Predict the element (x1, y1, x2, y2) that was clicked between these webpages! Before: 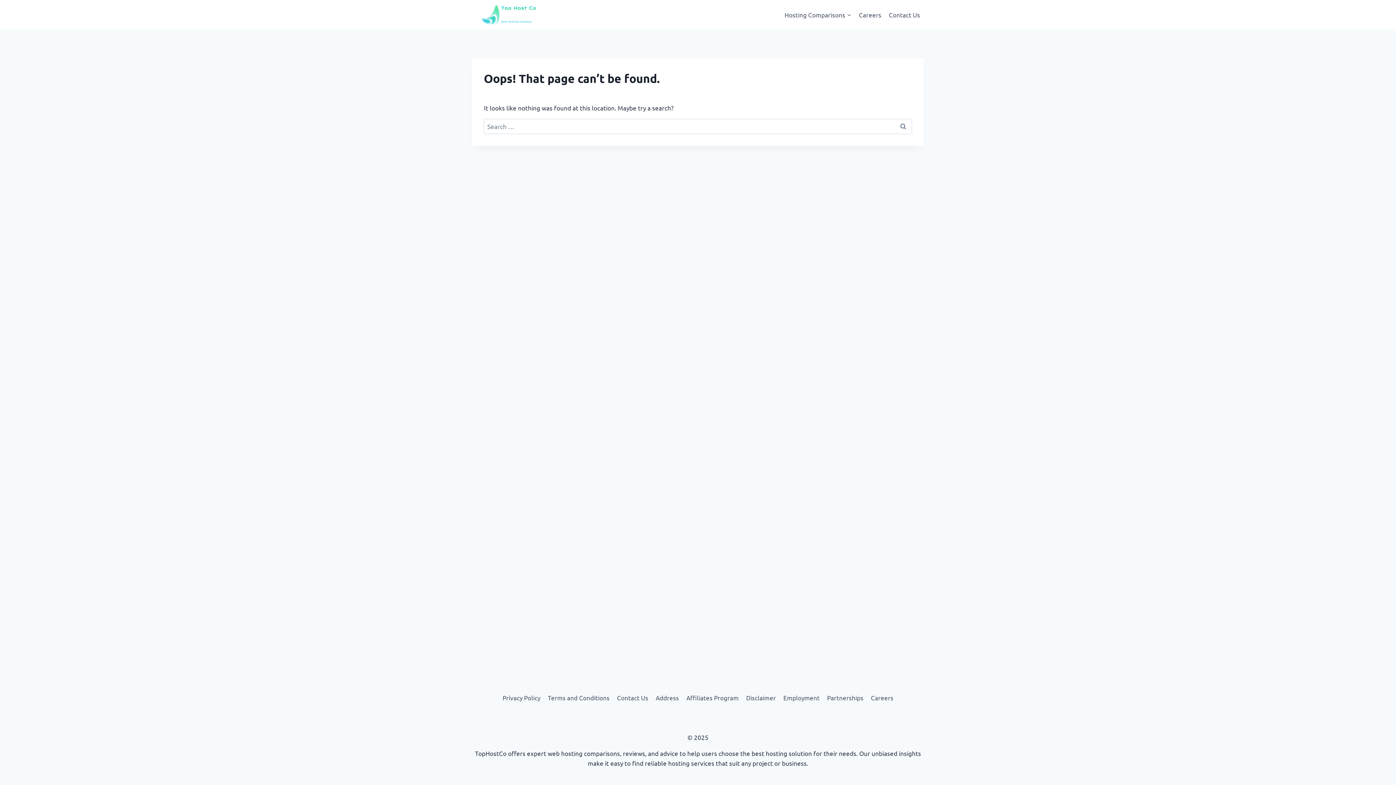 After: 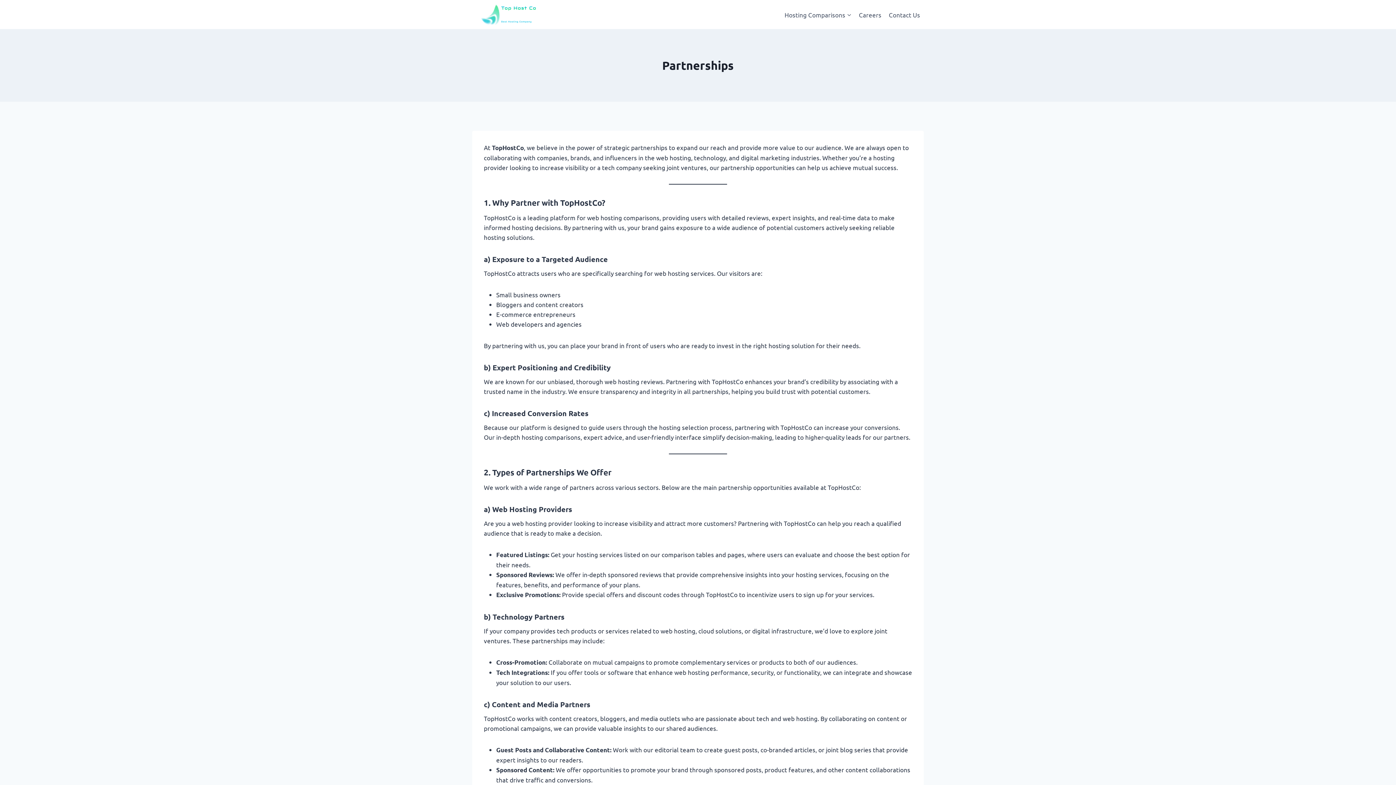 Action: bbox: (823, 691, 867, 704) label: Partnerships